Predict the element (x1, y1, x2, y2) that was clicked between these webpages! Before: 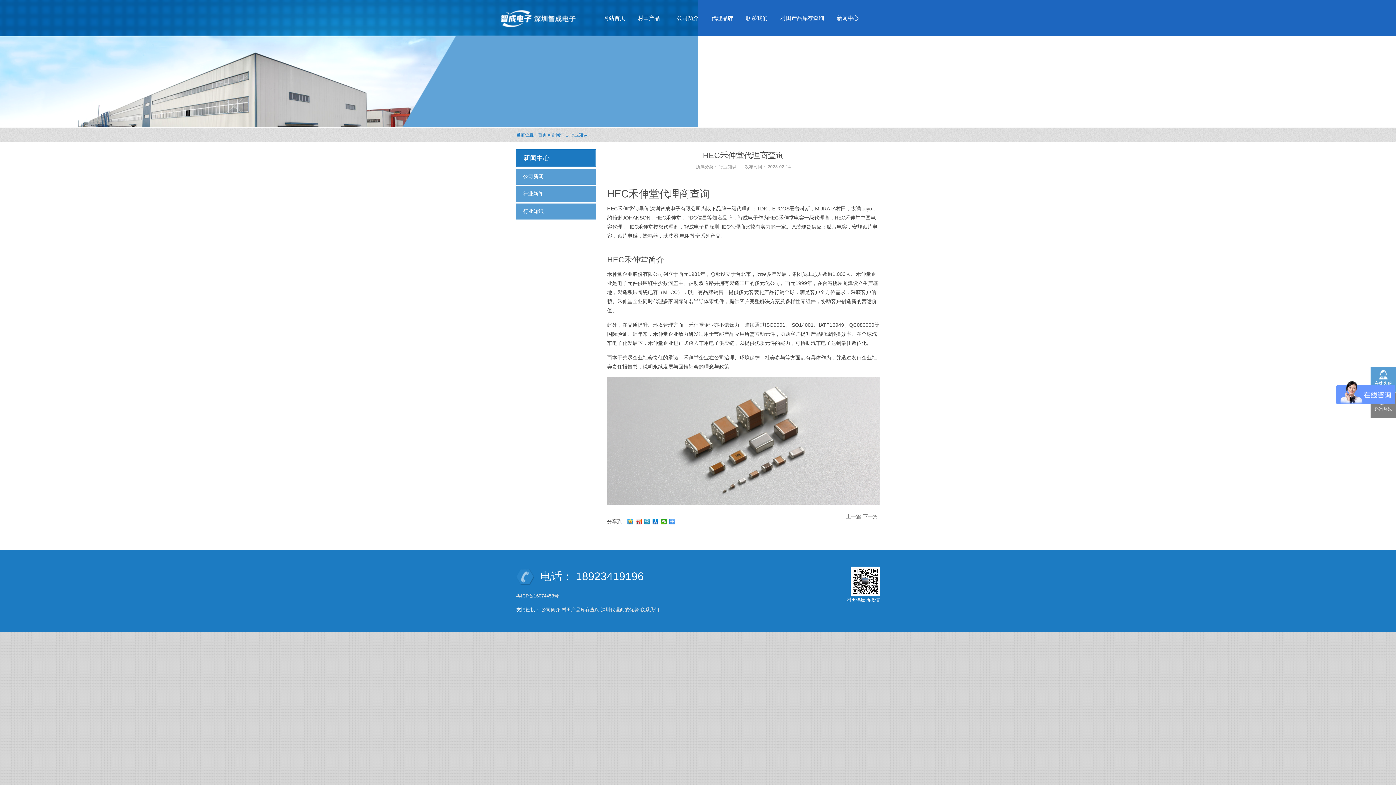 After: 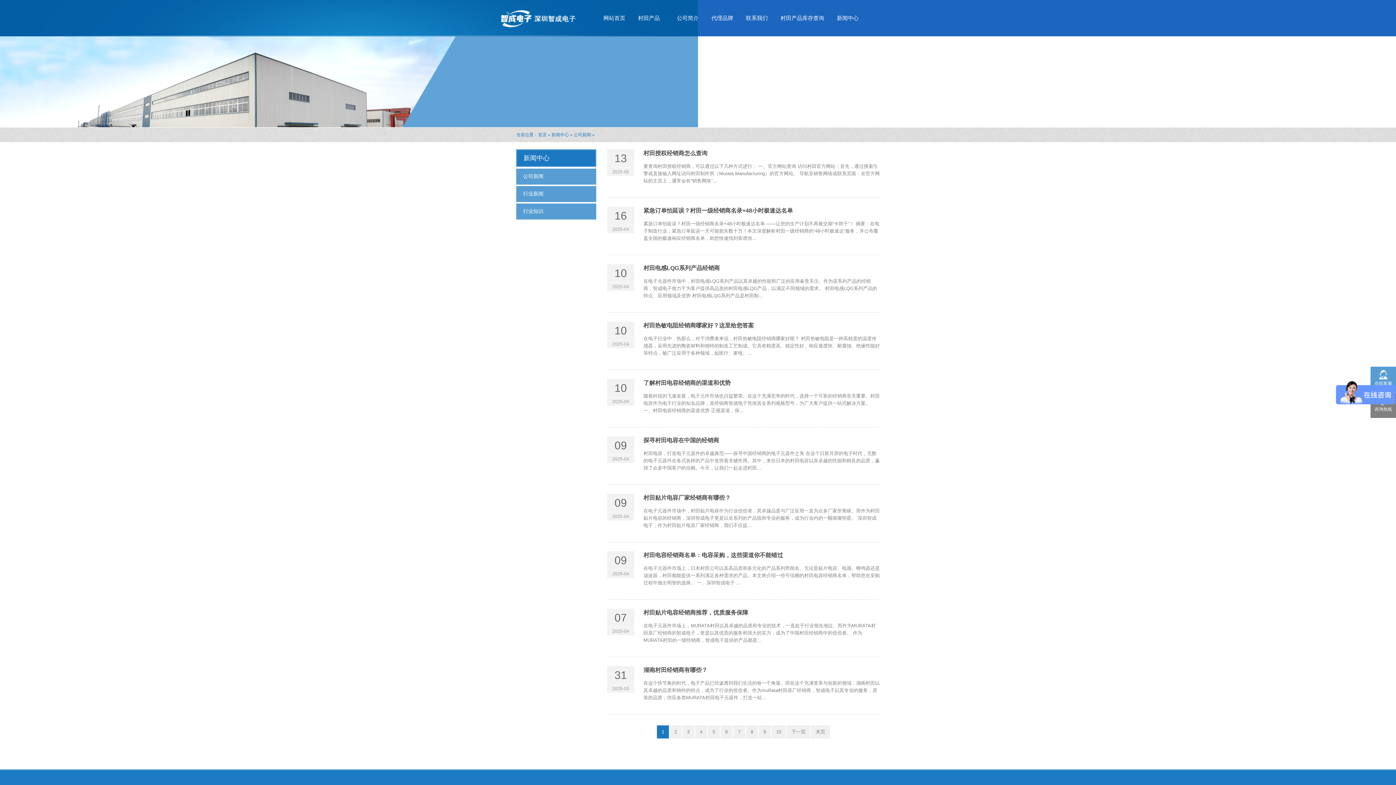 Action: bbox: (516, 168, 596, 184) label: 公司新闻